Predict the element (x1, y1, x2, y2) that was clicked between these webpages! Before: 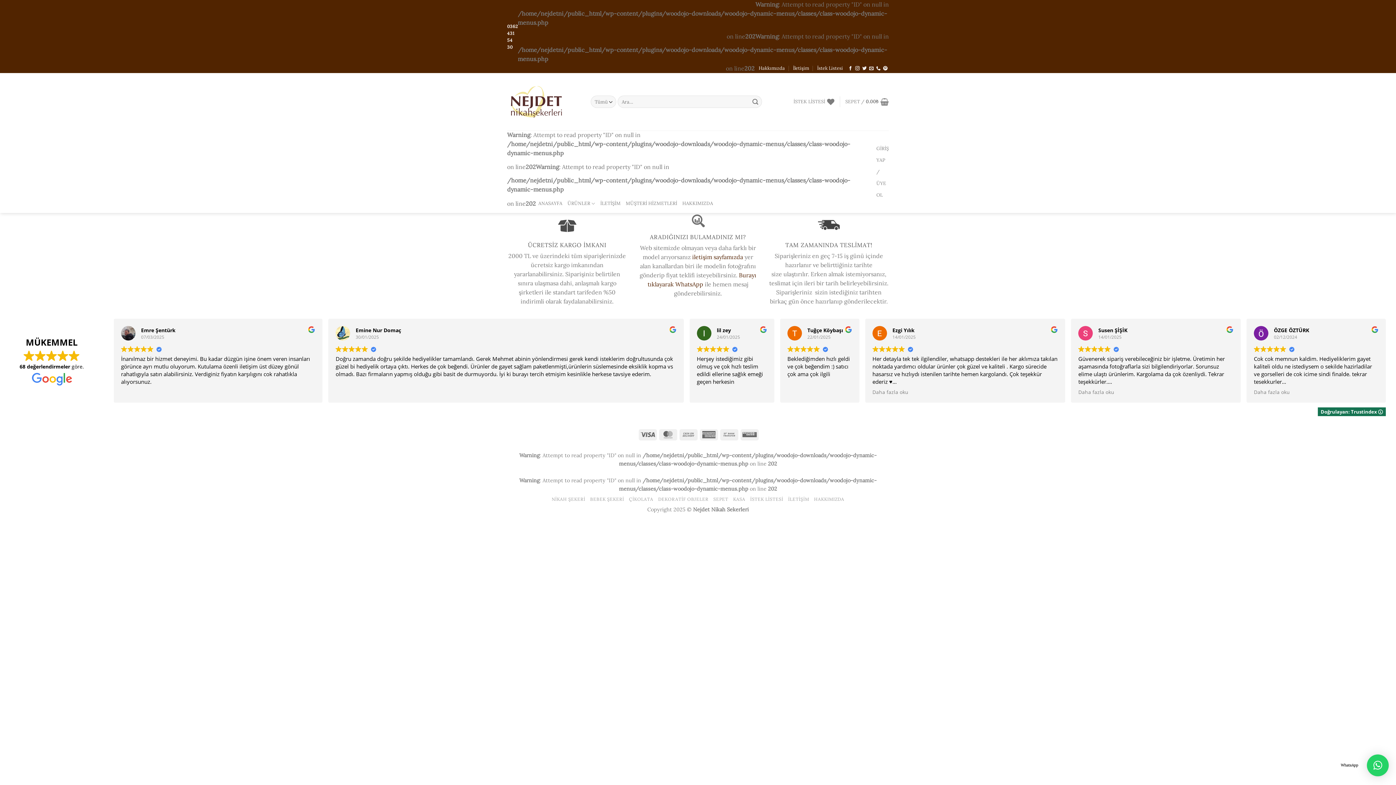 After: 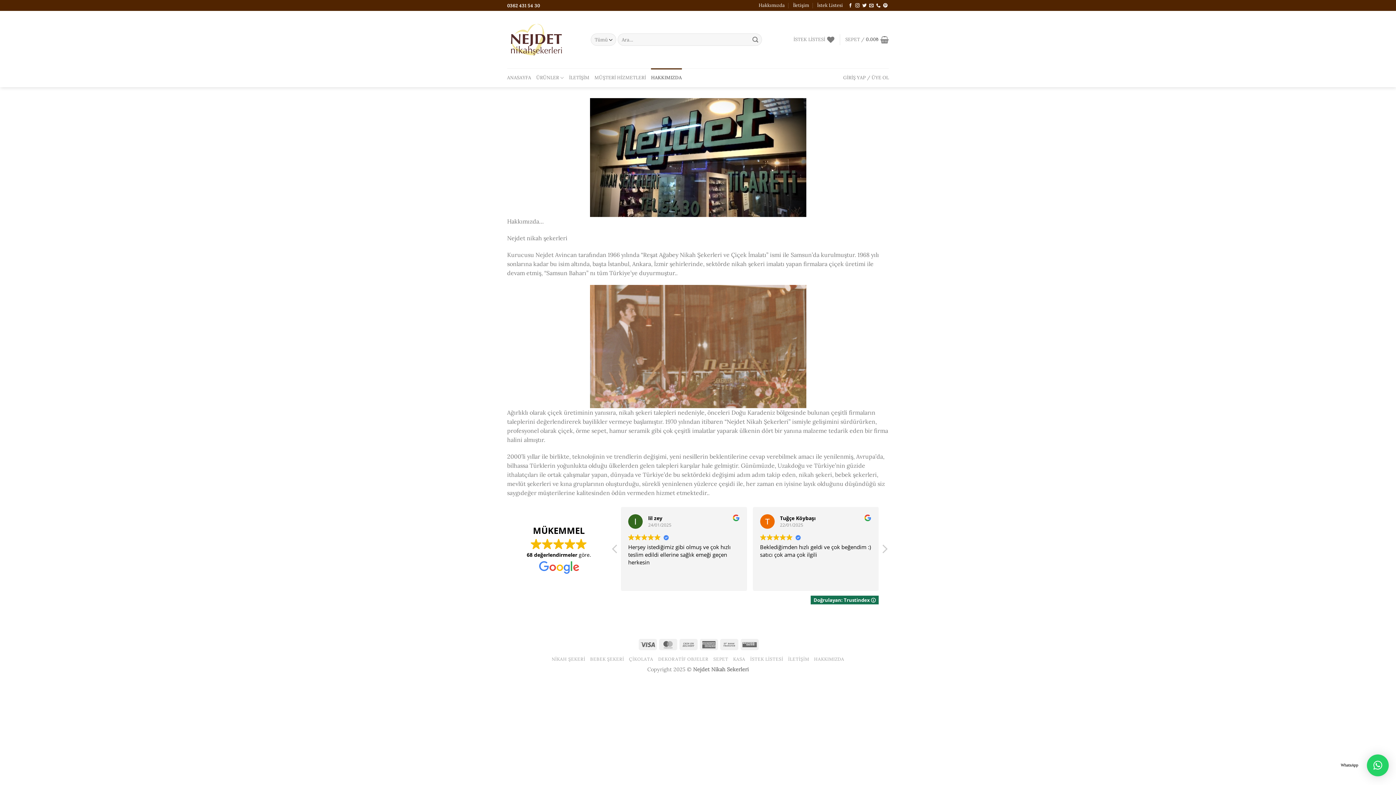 Action: bbox: (814, 496, 844, 502) label: HAKKIMIZDA